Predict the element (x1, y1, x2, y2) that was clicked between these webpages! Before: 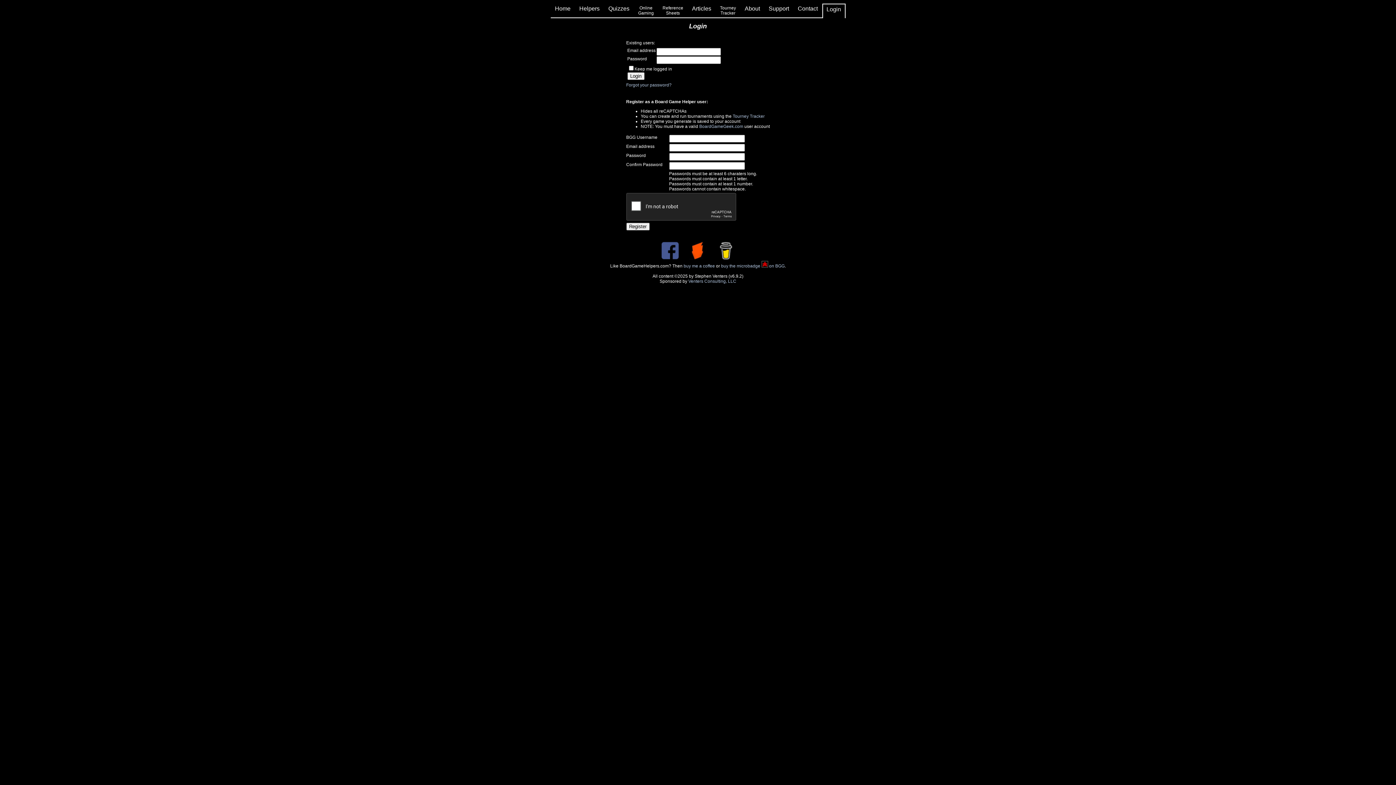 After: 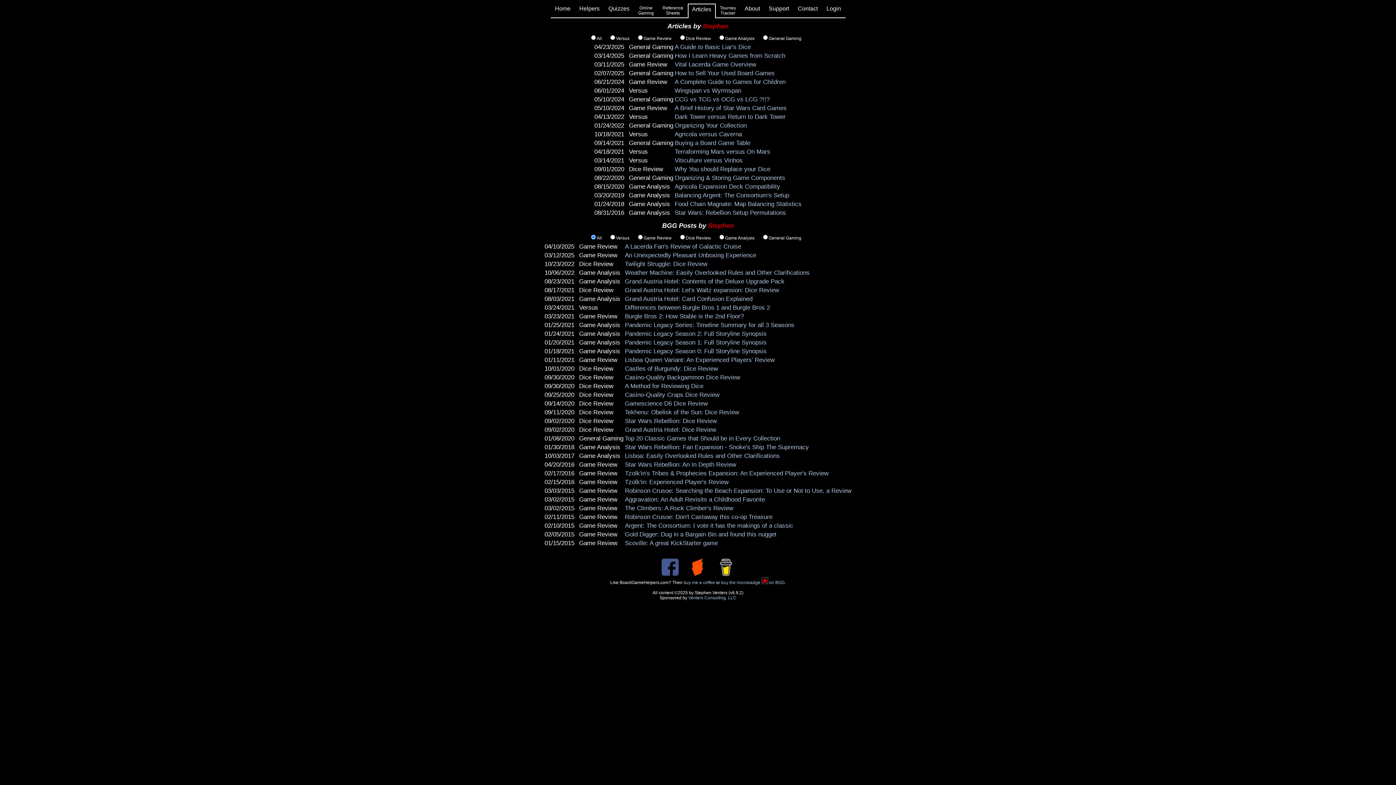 Action: bbox: (692, 5, 711, 11) label: Articles